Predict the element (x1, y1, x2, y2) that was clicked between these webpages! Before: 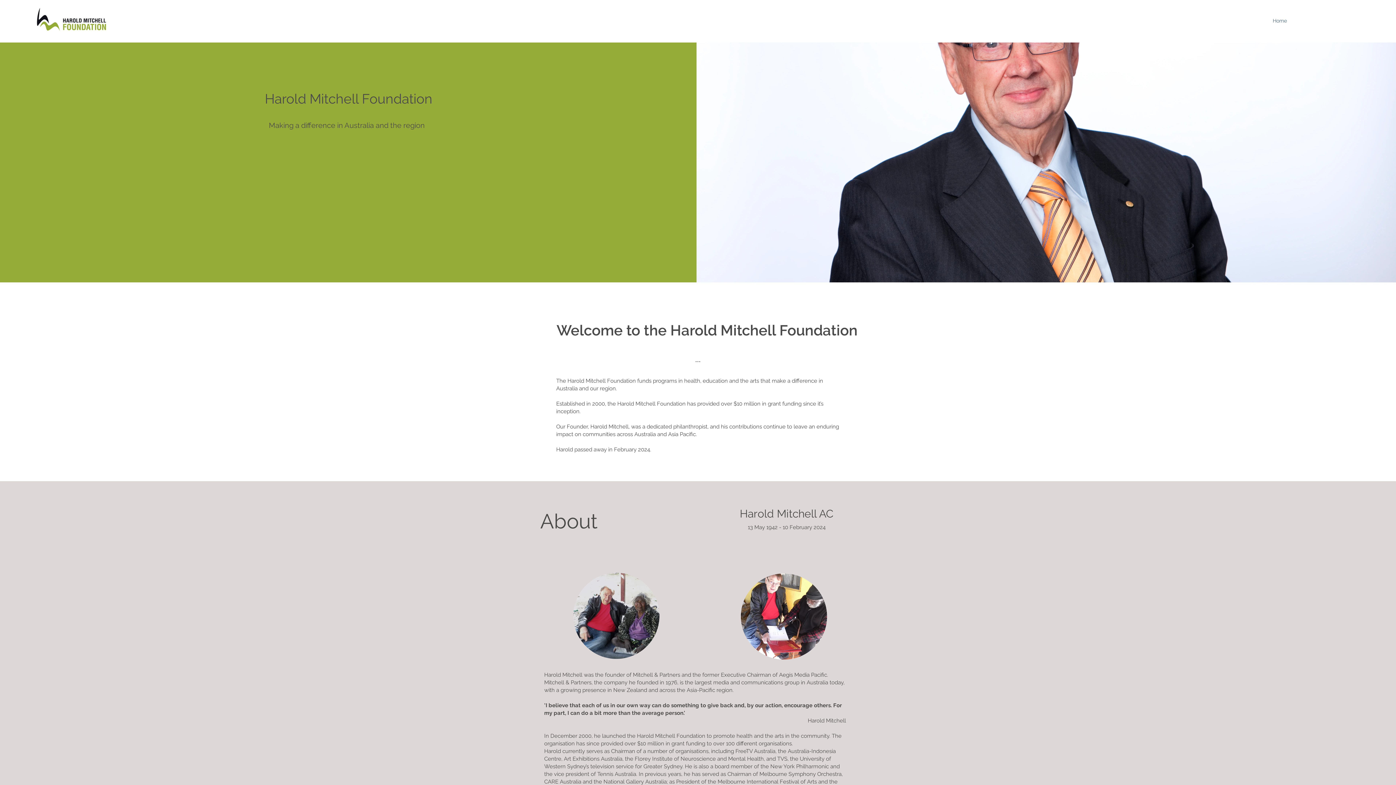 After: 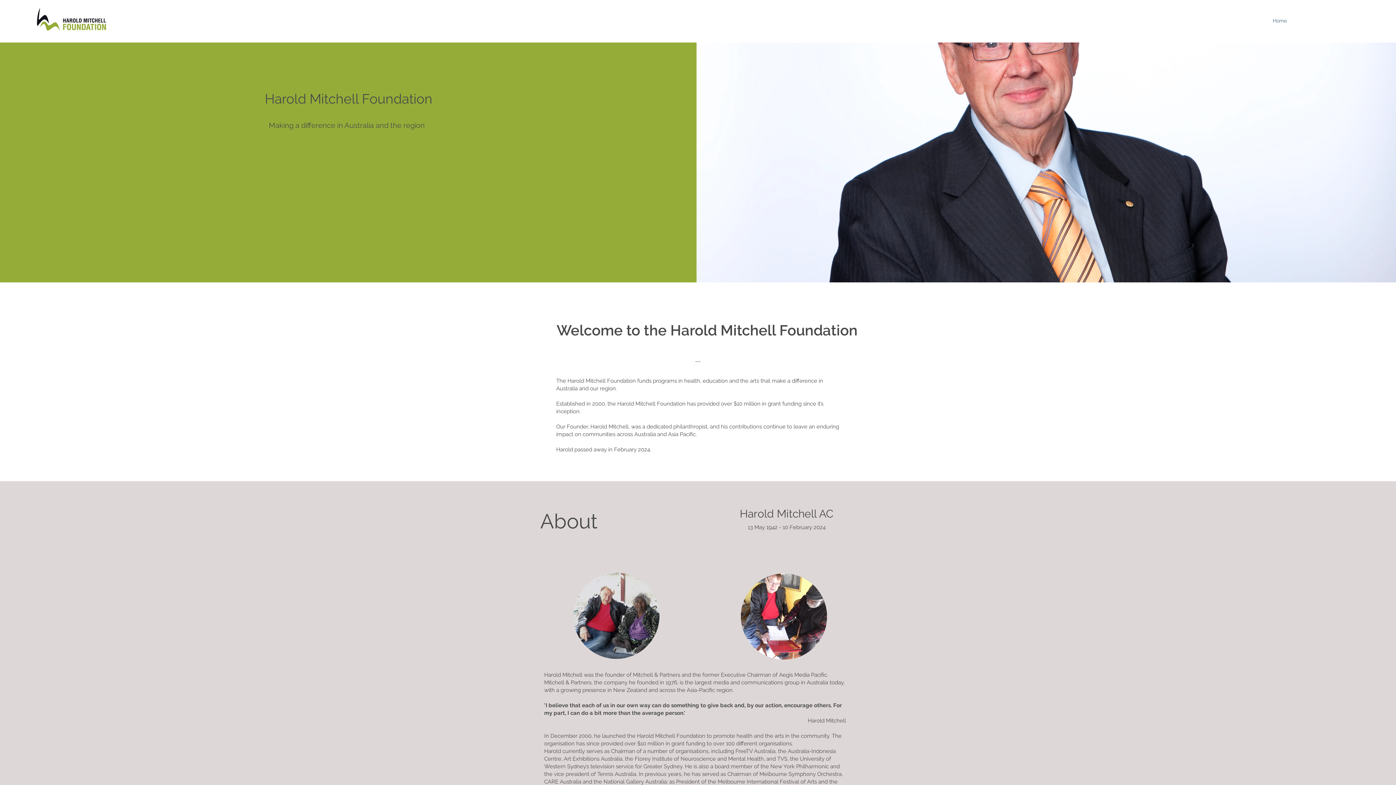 Action: bbox: (1269, 15, 1290, 26) label: Home